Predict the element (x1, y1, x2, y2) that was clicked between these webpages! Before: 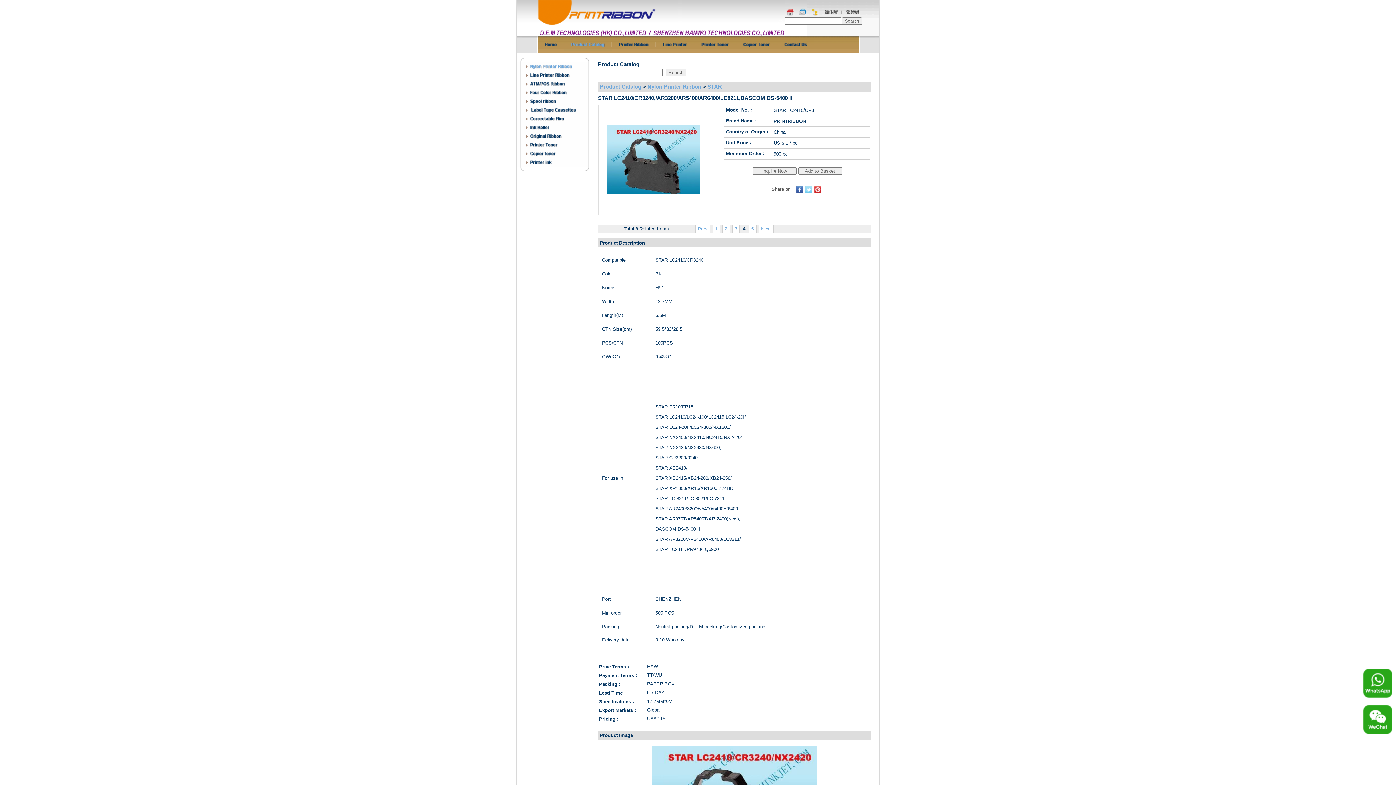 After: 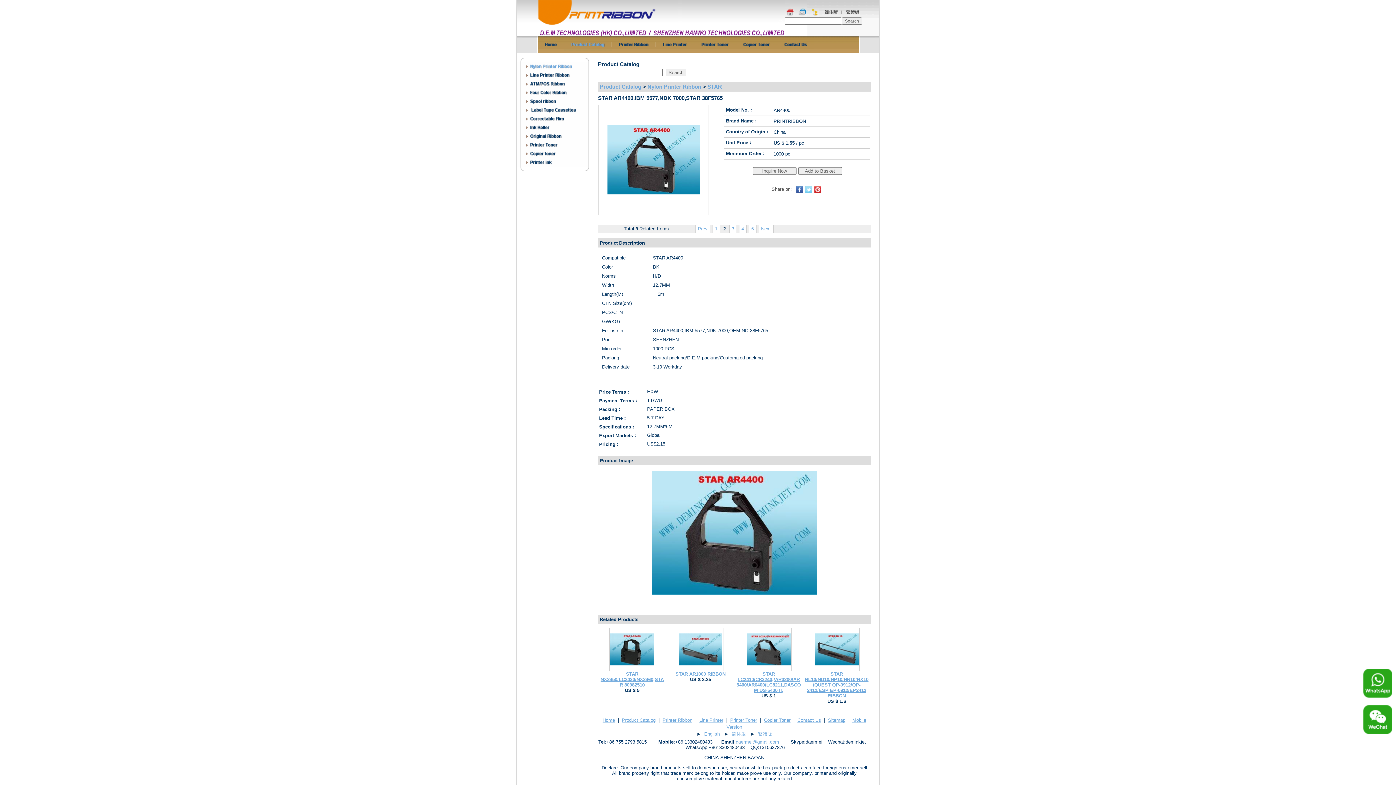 Action: label: 2 bbox: (724, 226, 727, 231)